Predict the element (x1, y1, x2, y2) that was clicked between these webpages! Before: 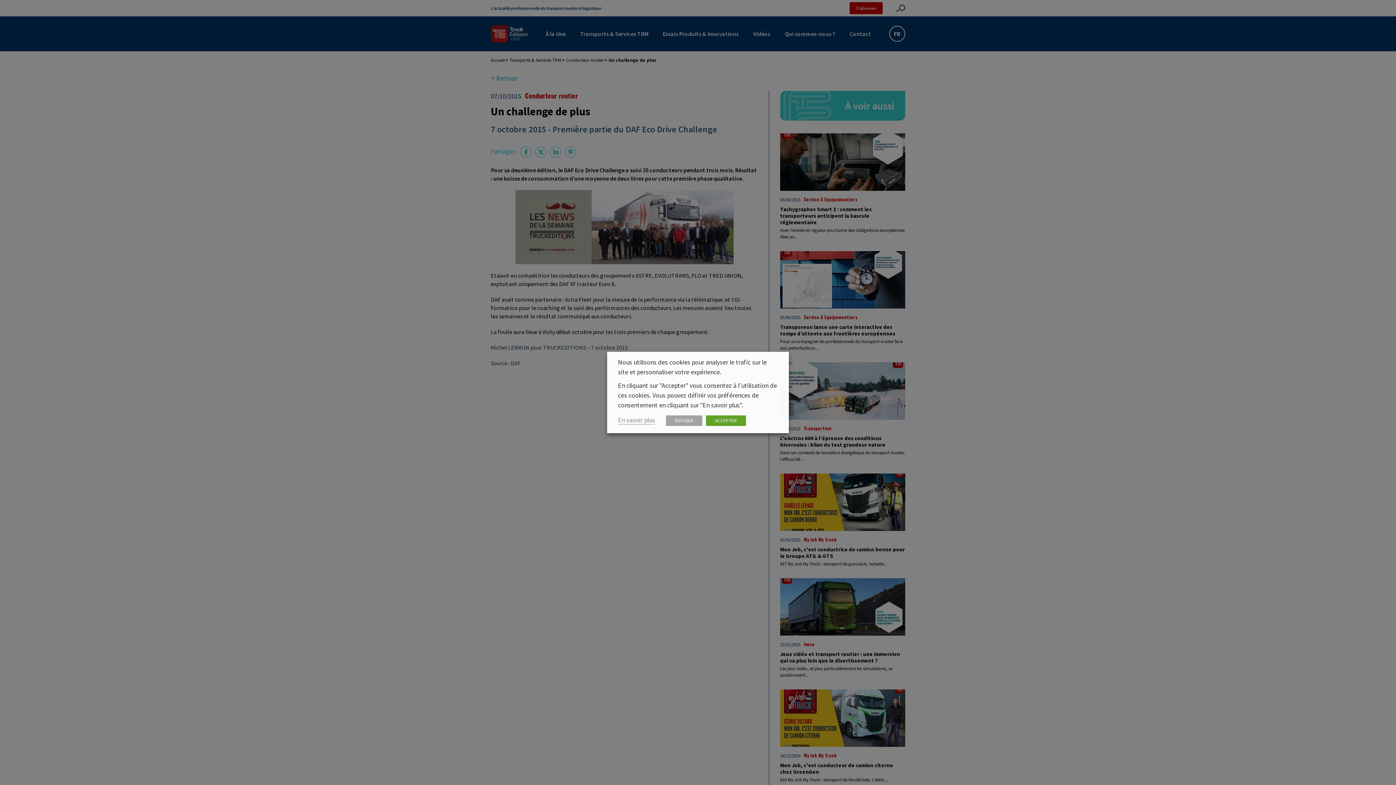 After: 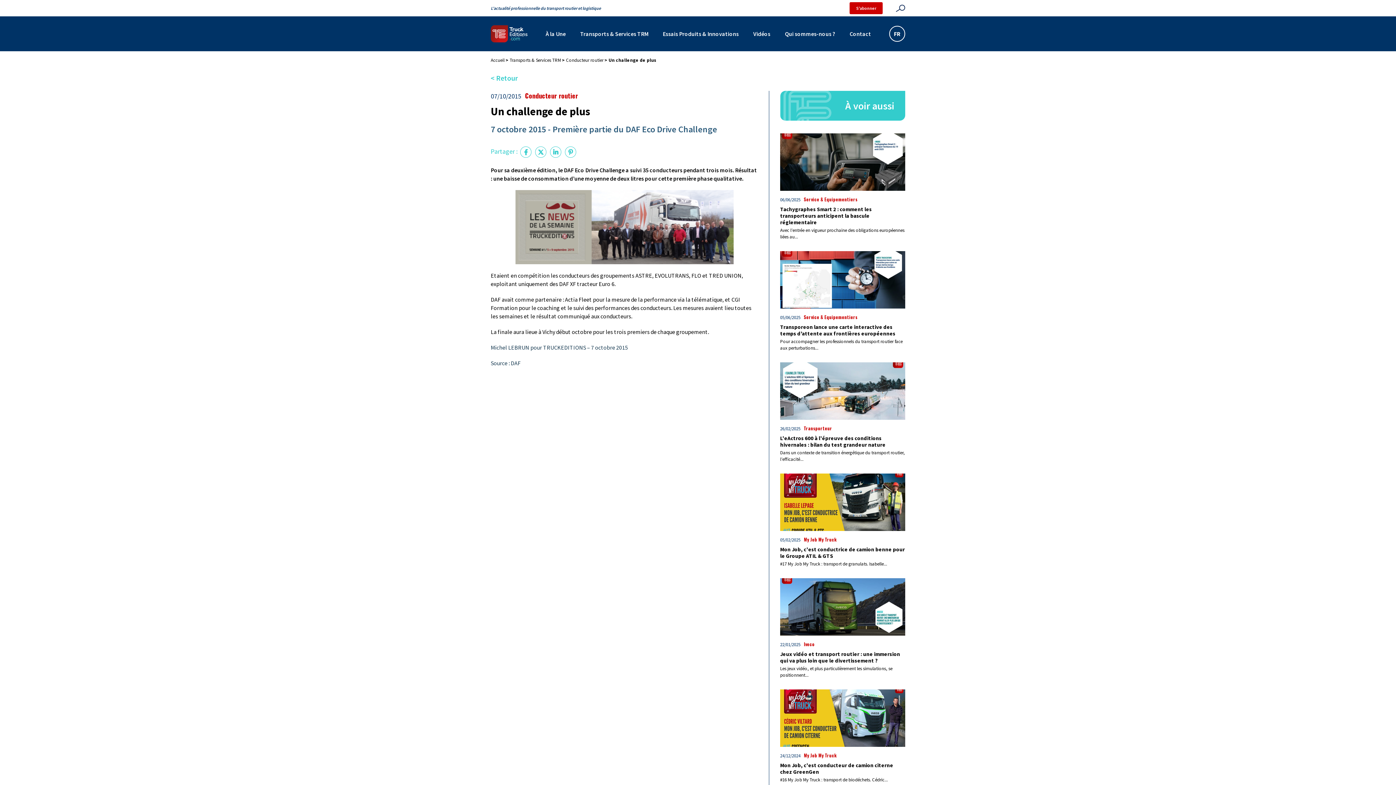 Action: bbox: (666, 415, 702, 426) label: REFUSER